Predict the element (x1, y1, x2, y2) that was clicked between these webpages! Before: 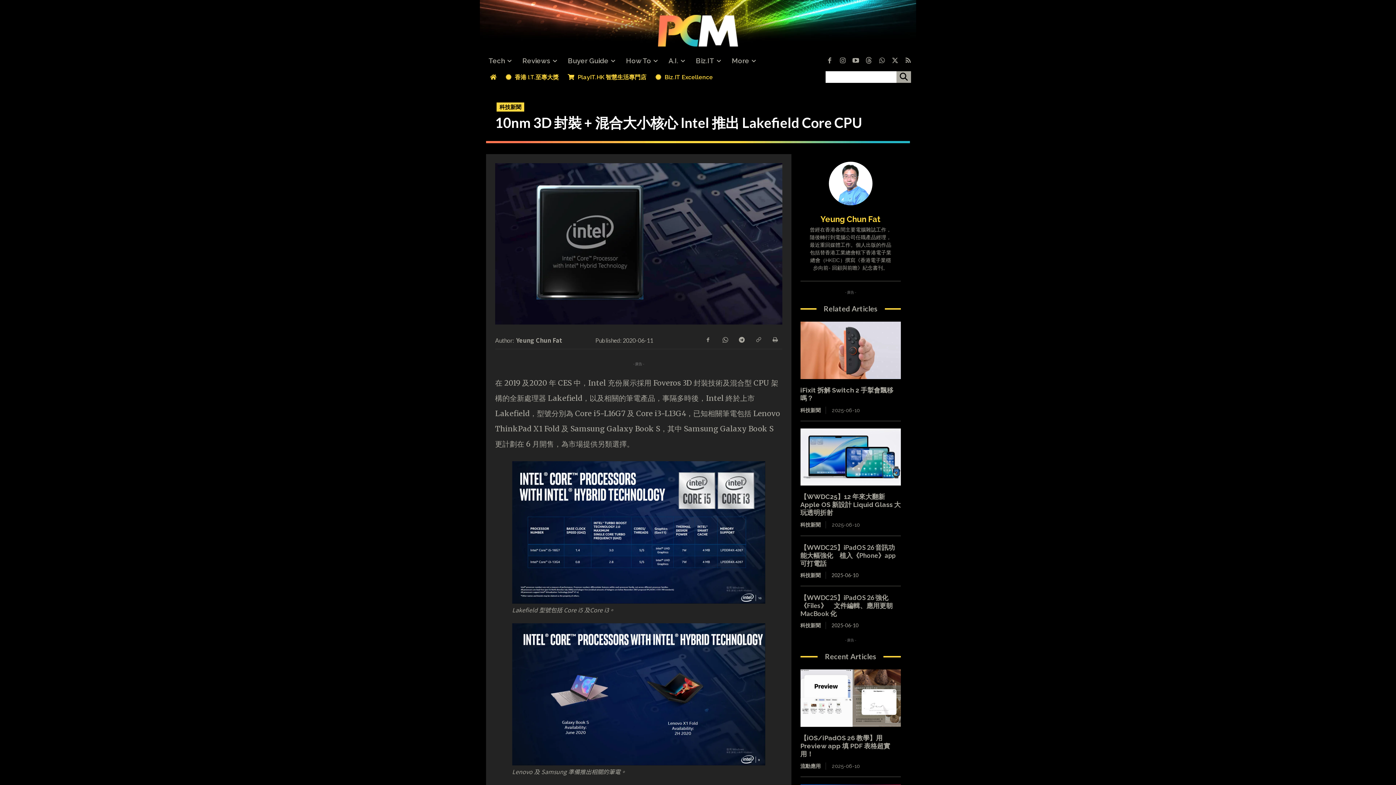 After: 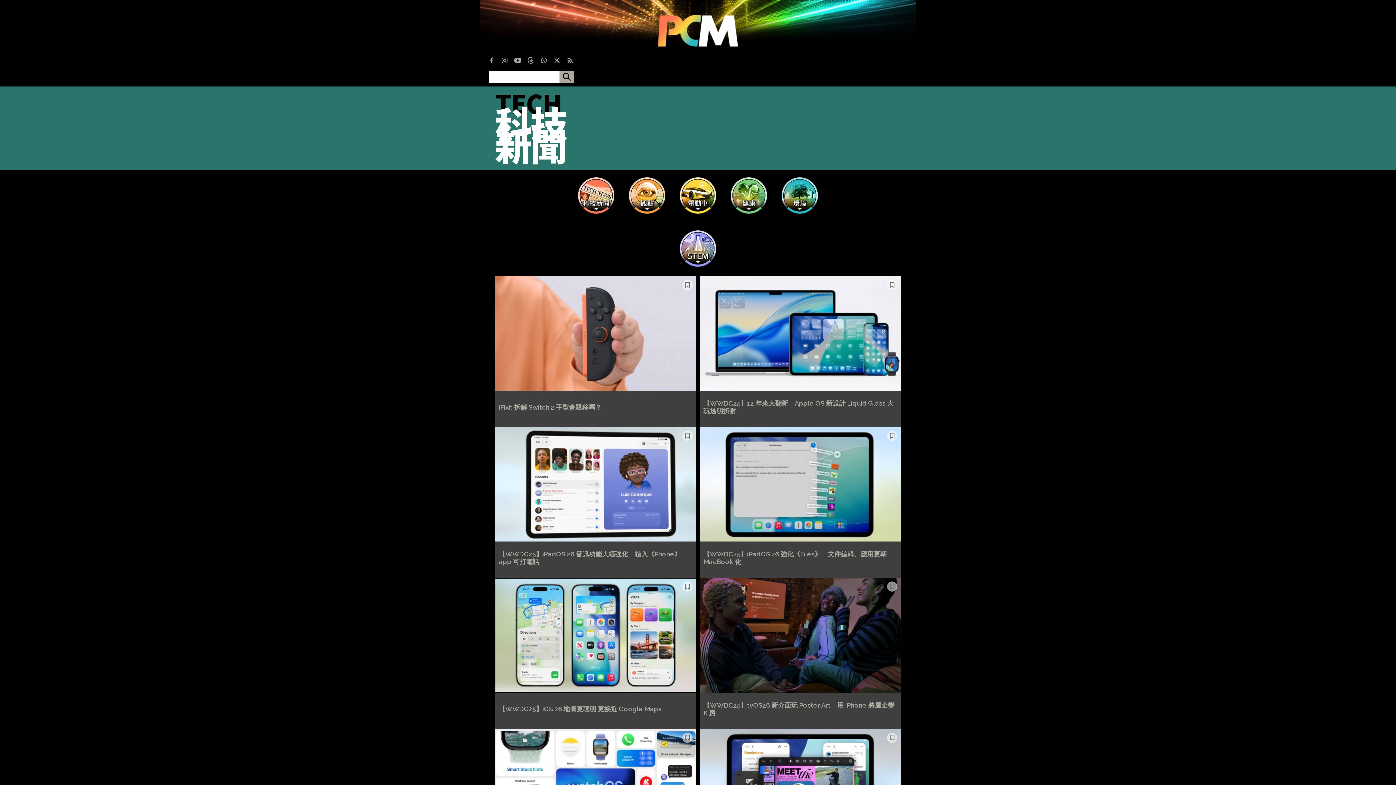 Action: bbox: (800, 622, 826, 629) label: 科技新聞